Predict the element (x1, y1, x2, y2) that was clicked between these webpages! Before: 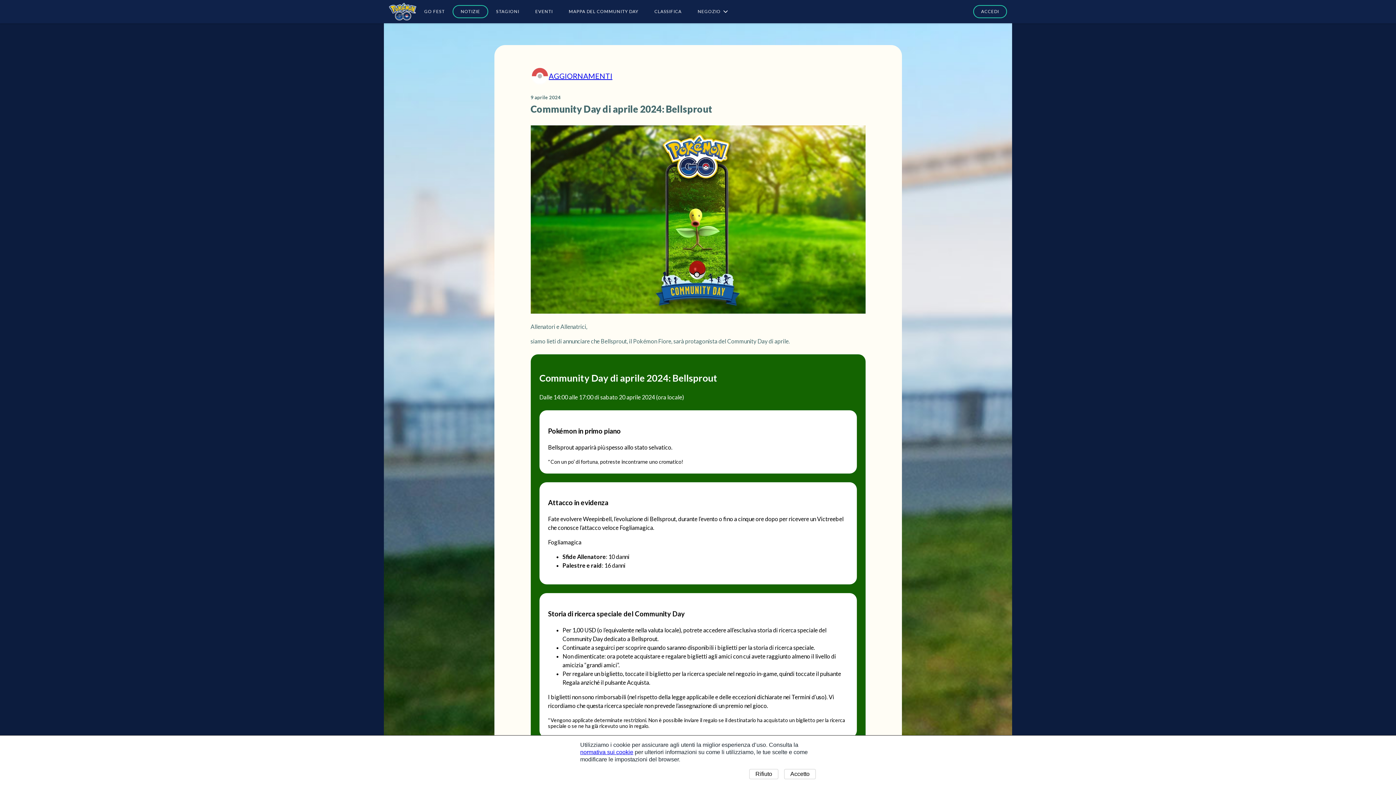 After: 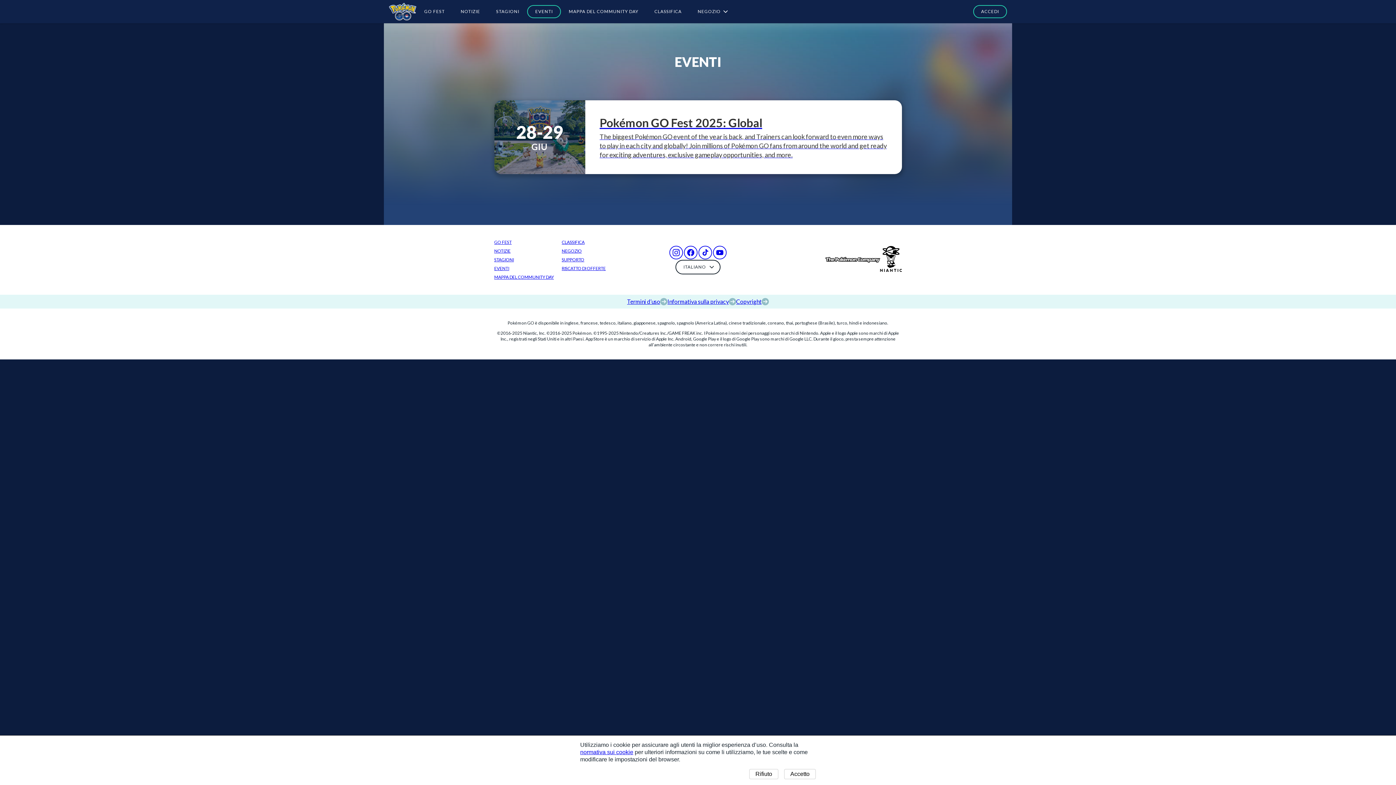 Action: label: EVENTI bbox: (527, 5, 560, 18)